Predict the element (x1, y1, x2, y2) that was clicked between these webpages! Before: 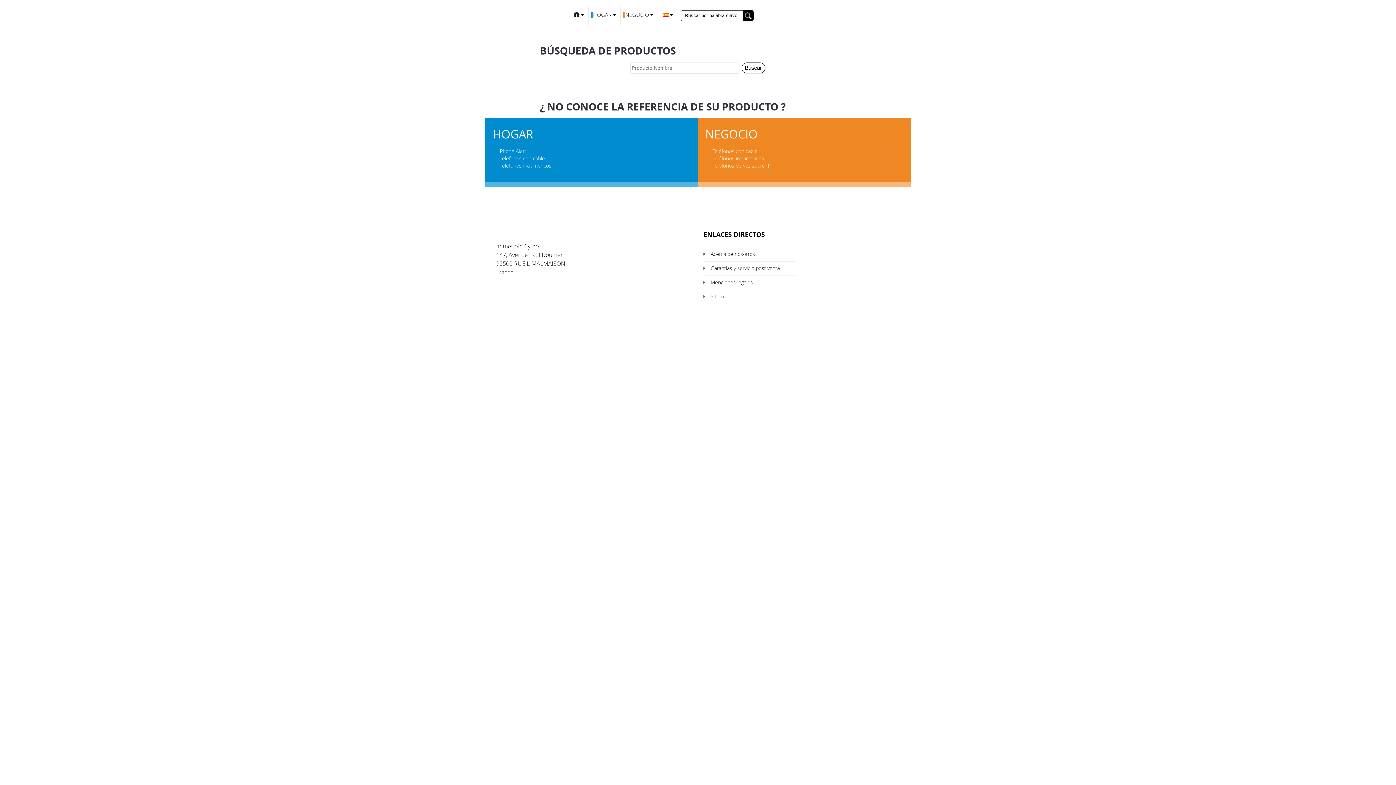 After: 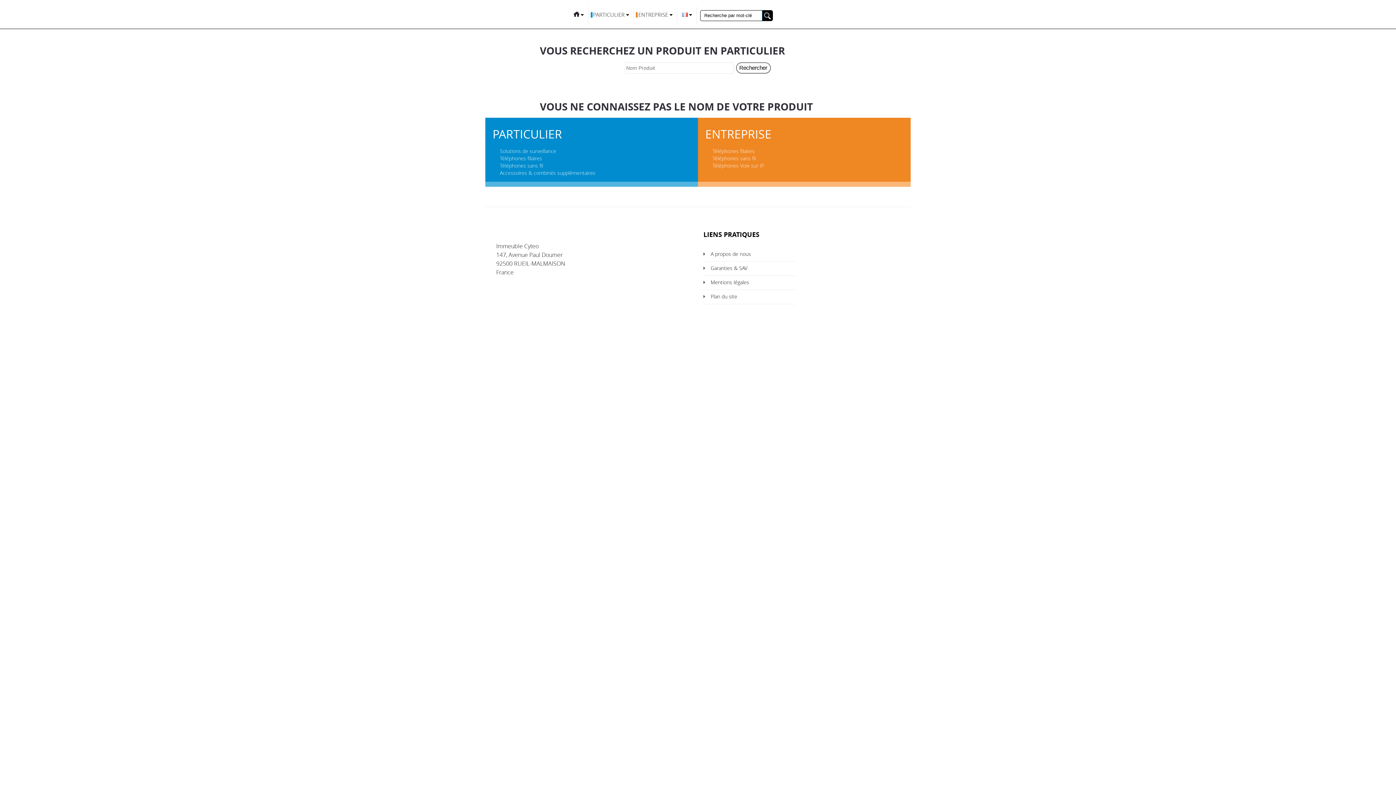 Action: bbox: (569, 6, 588, 16) label:  